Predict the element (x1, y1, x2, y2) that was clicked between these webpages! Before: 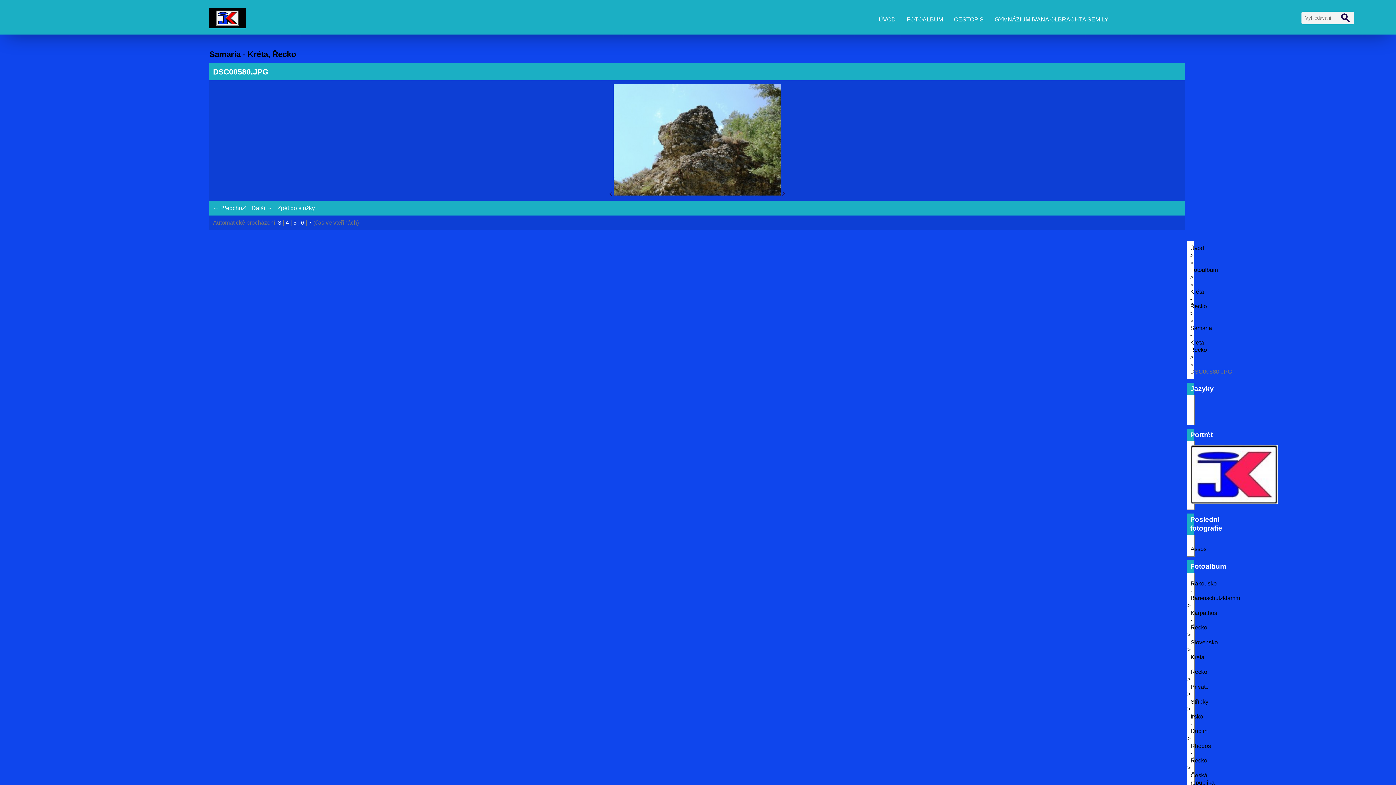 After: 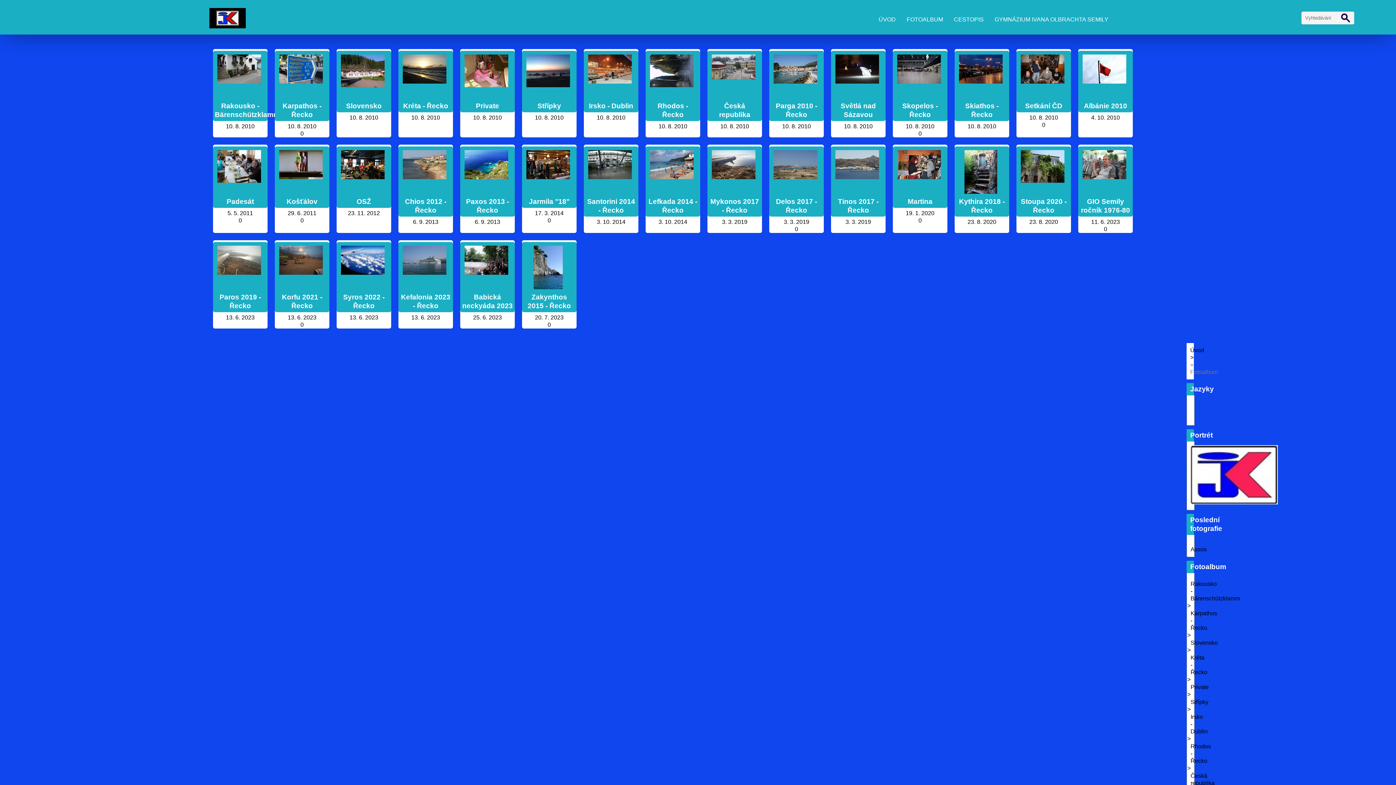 Action: label: FOTOALBUM bbox: (903, 12, 946, 26)